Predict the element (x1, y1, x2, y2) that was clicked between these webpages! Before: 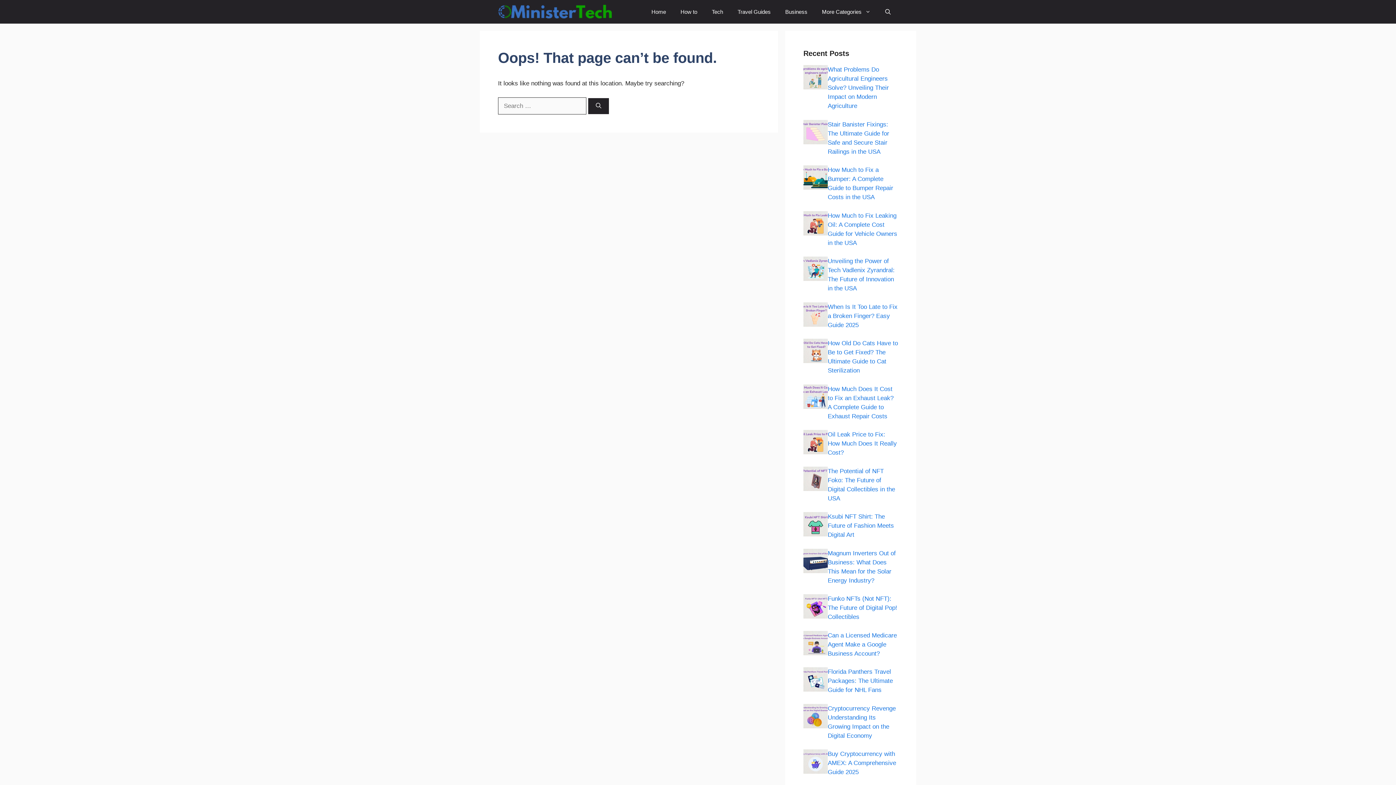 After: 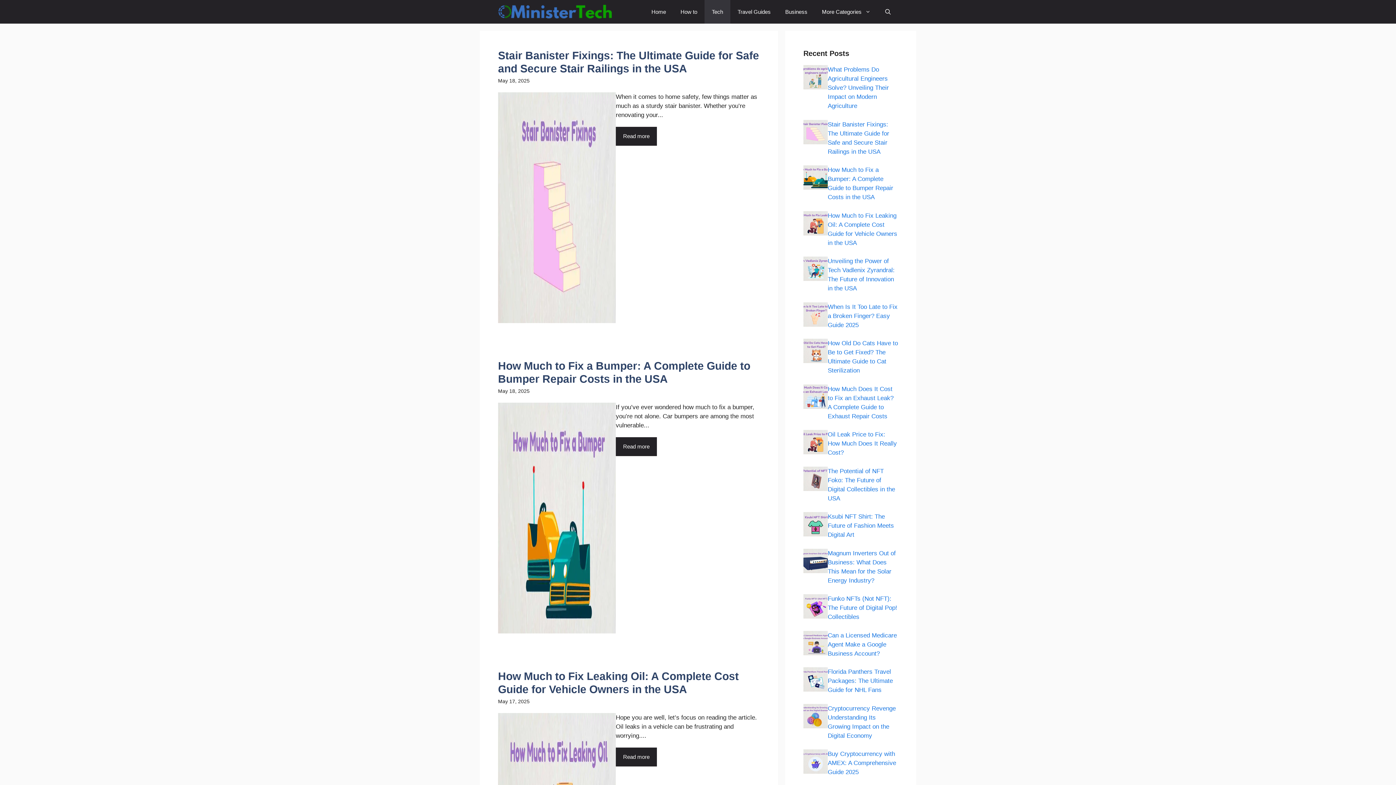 Action: label: Tech bbox: (704, 0, 730, 23)